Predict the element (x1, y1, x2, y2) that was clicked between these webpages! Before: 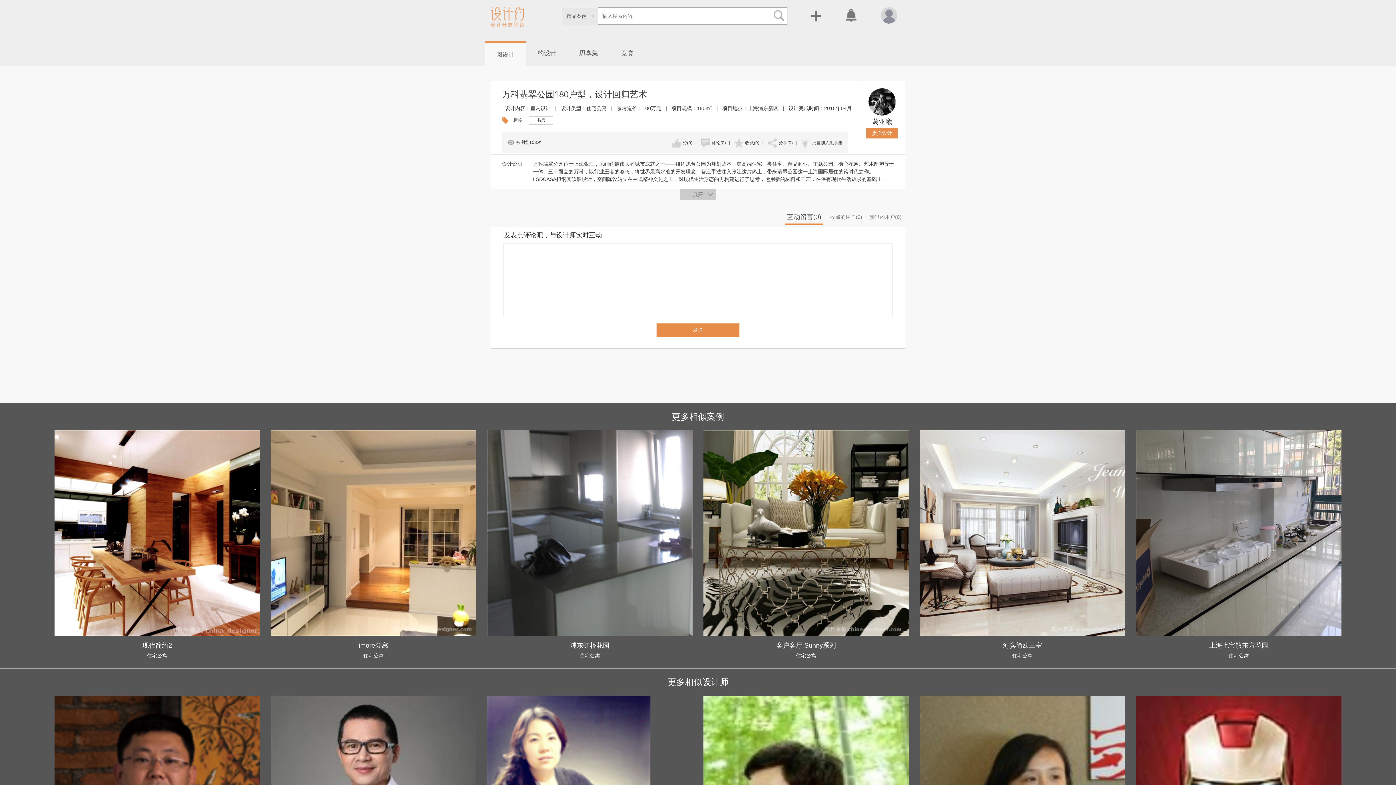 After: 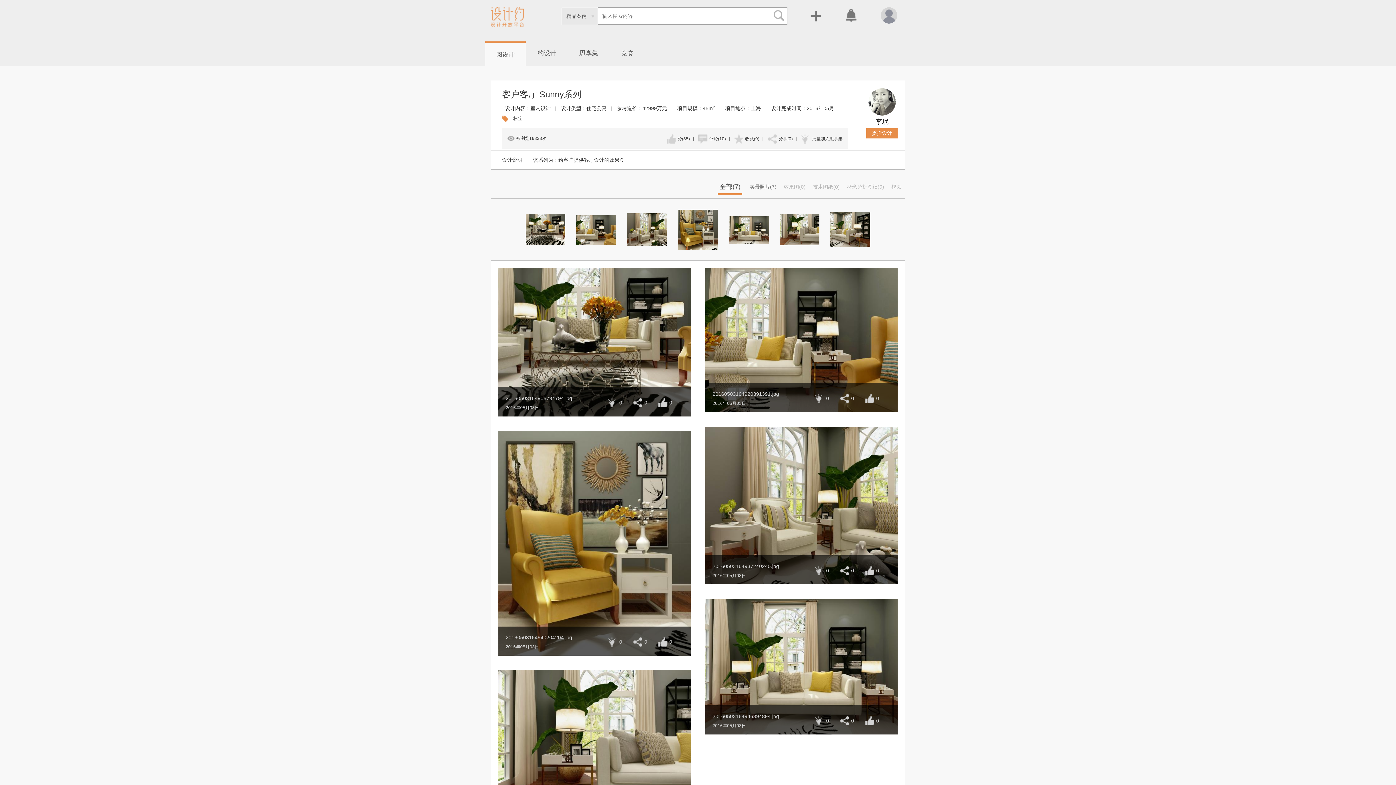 Action: bbox: (703, 430, 909, 661) label: 客户客厅 Sunny系列
住宅公寓